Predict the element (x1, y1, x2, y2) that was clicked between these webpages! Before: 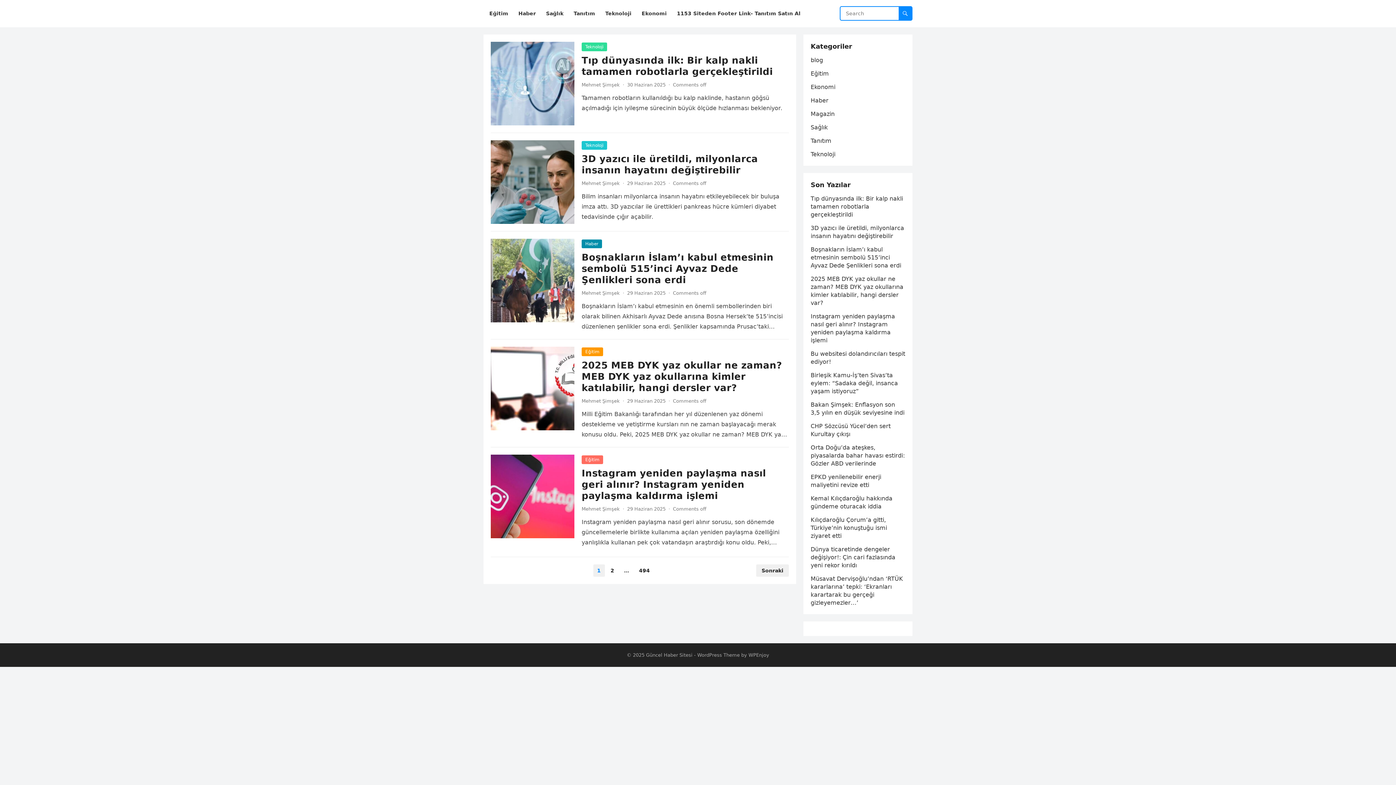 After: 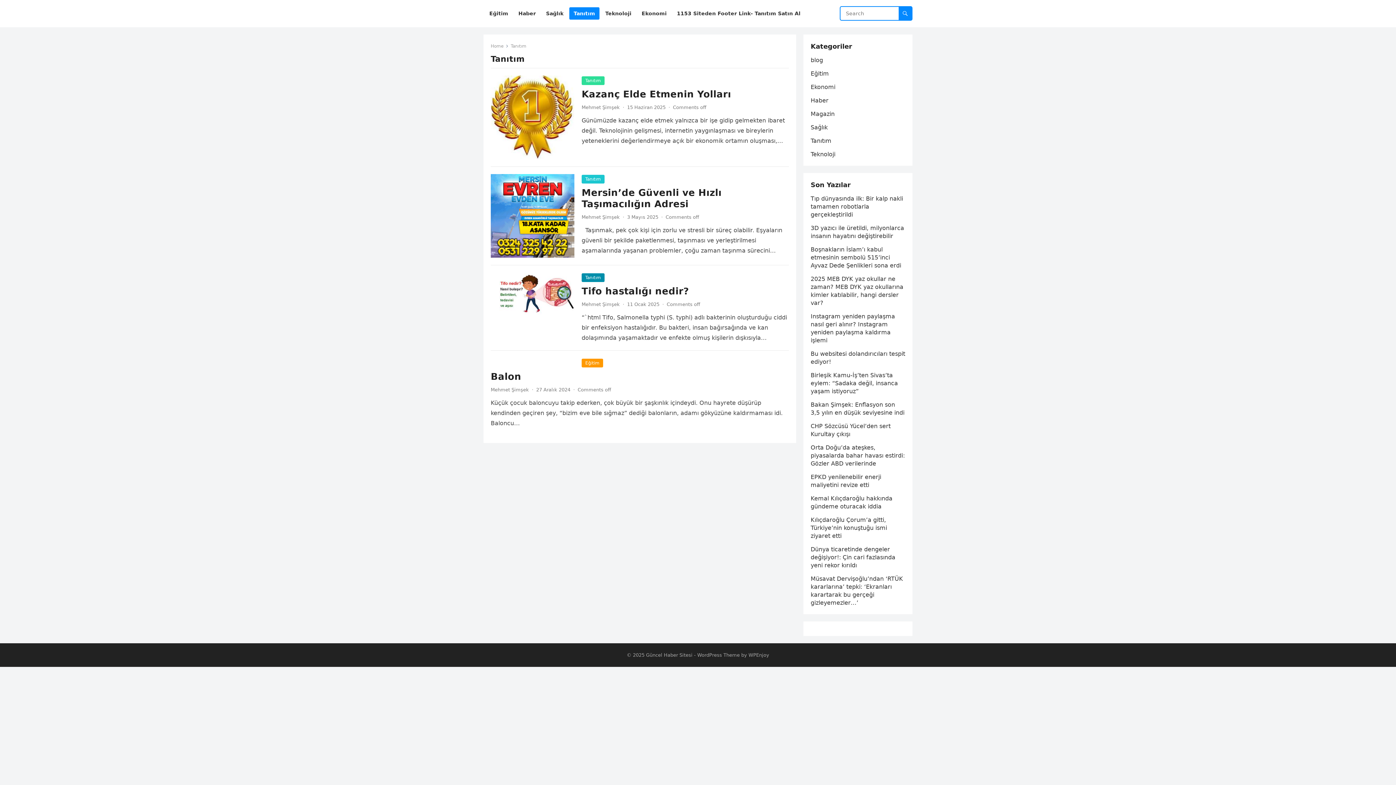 Action: label: Tanıtım bbox: (810, 137, 831, 144)